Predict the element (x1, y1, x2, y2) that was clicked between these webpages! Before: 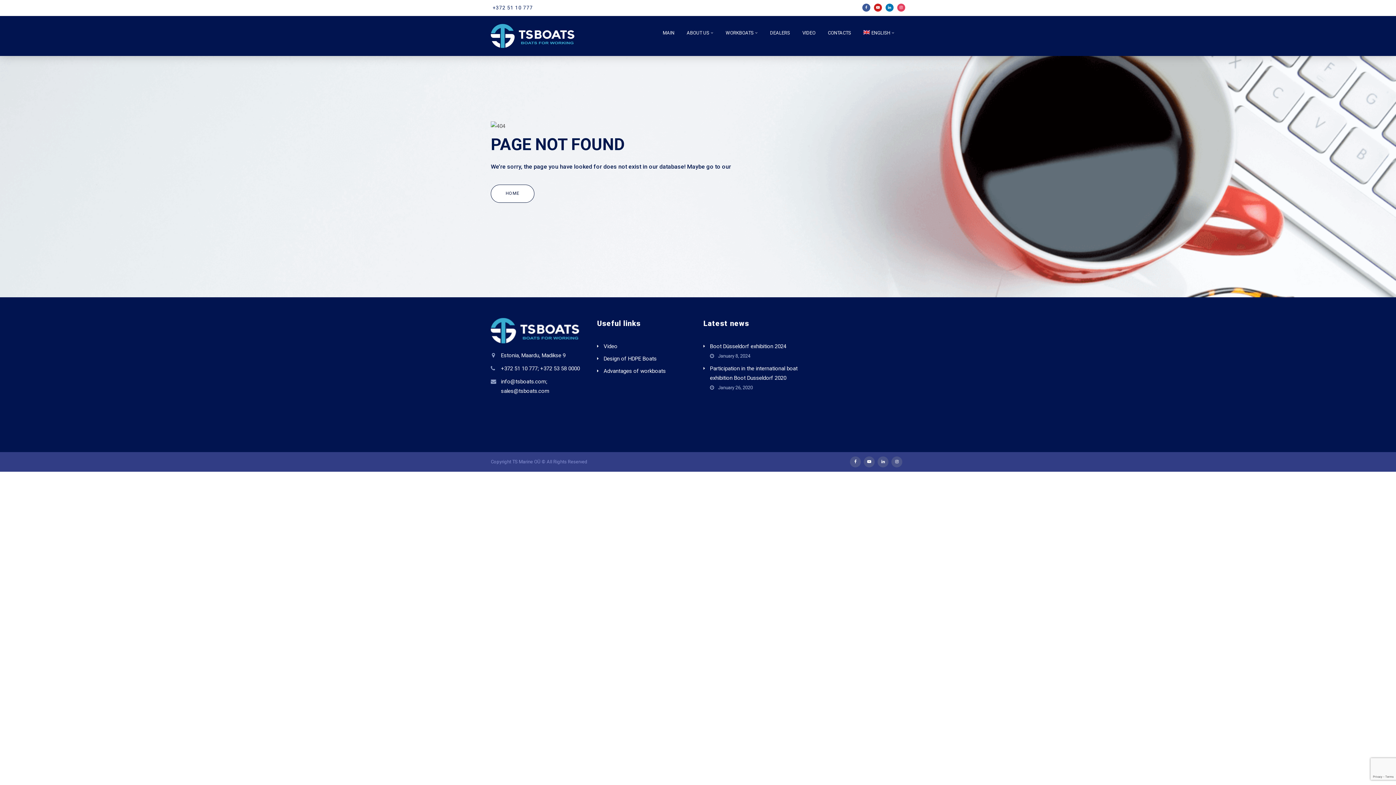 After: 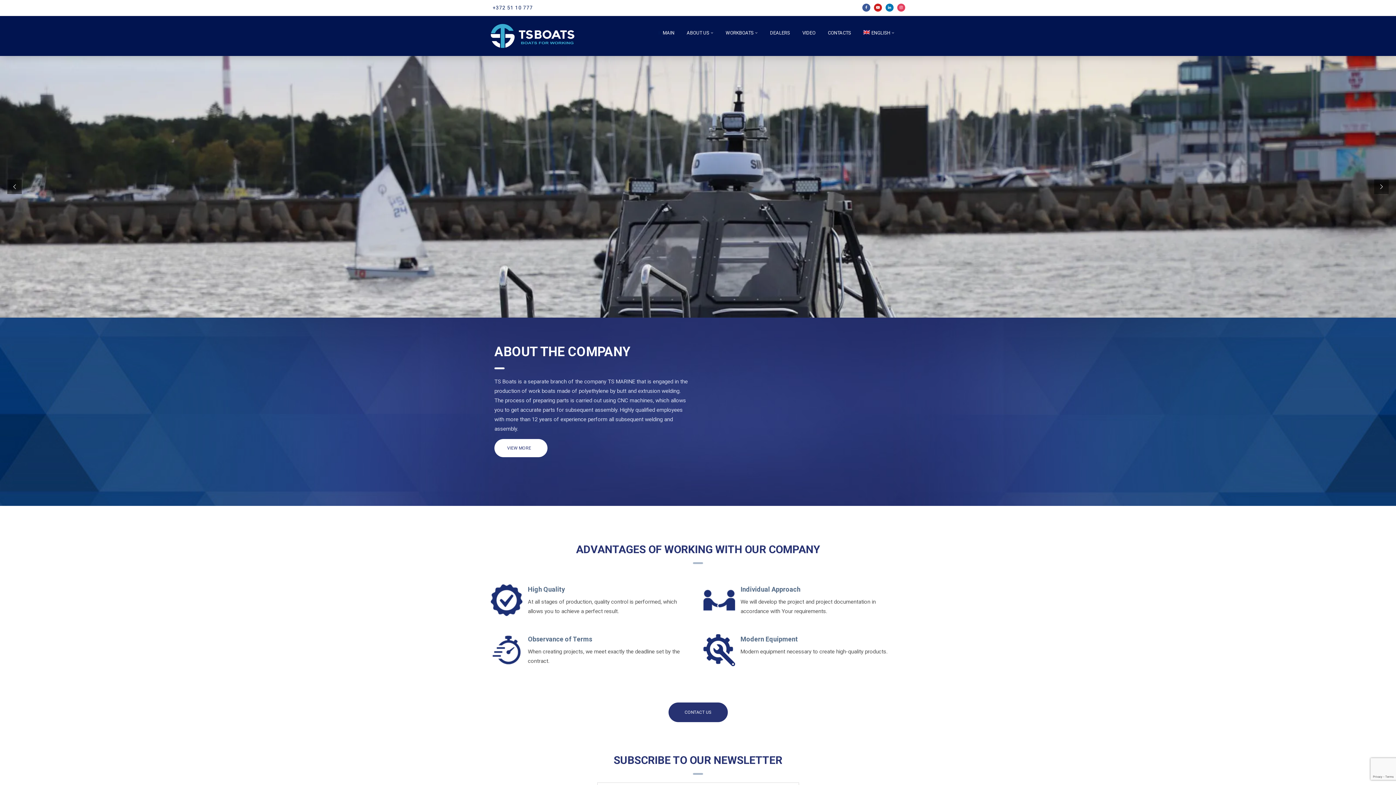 Action: label: ENGLISH bbox: (859, 28, 894, 41)